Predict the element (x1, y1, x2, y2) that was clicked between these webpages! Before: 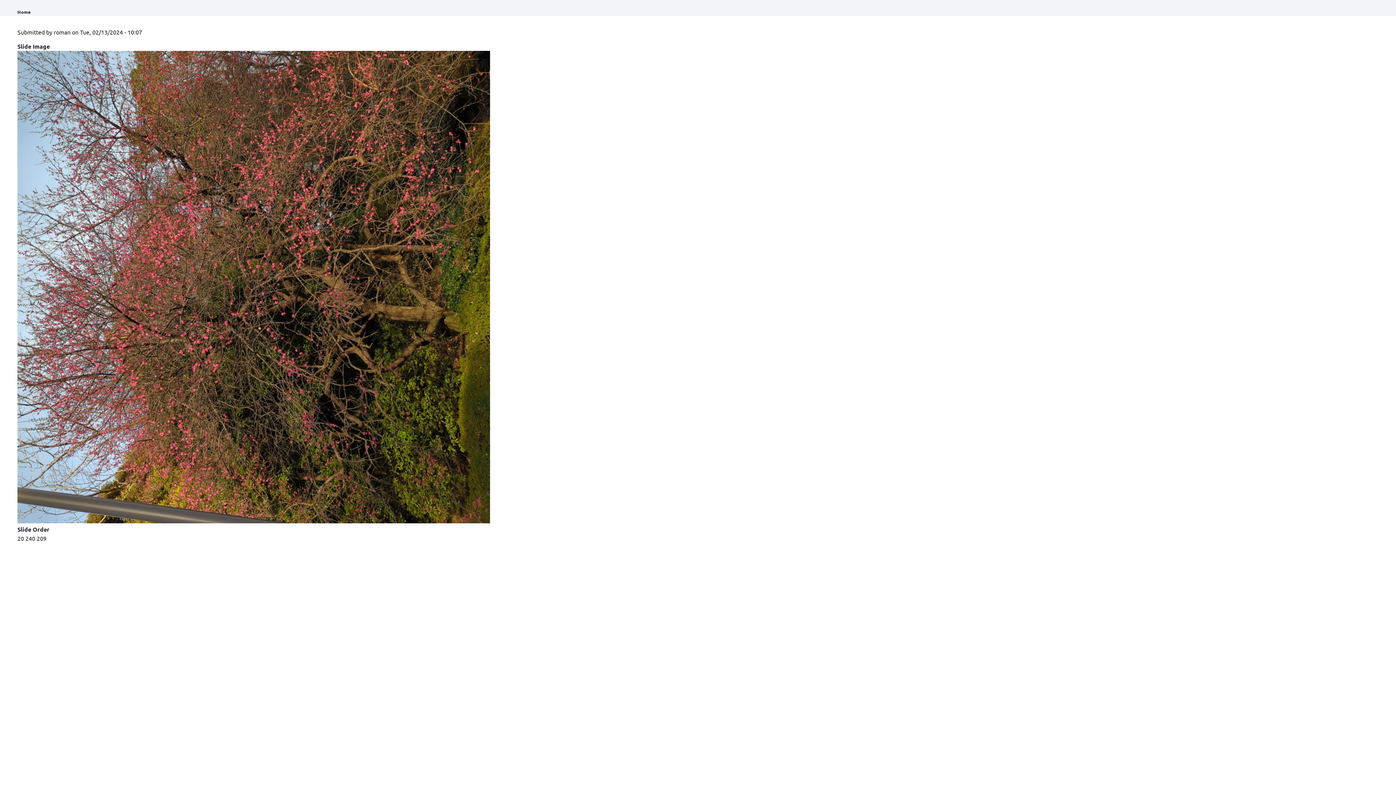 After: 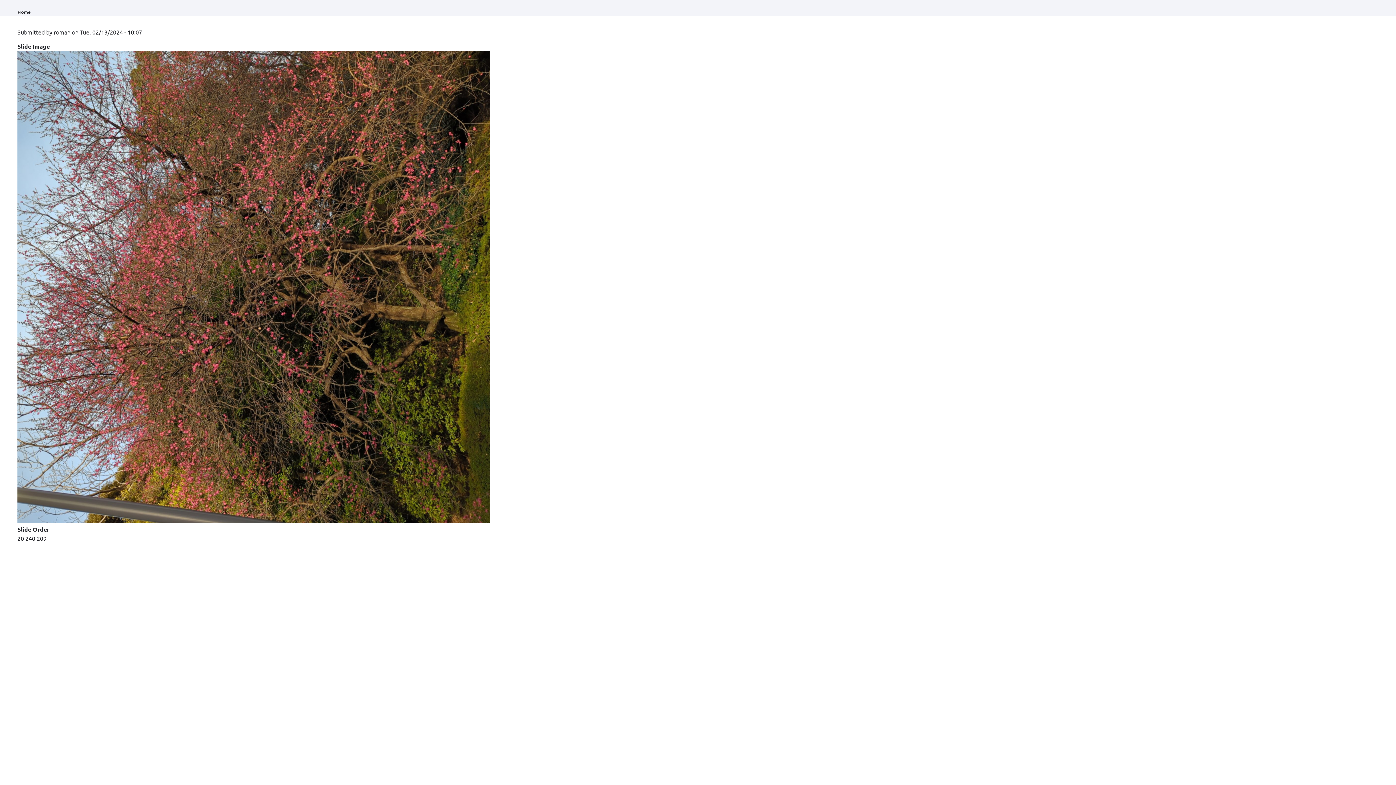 Action: bbox: (17, 517, 490, 524)